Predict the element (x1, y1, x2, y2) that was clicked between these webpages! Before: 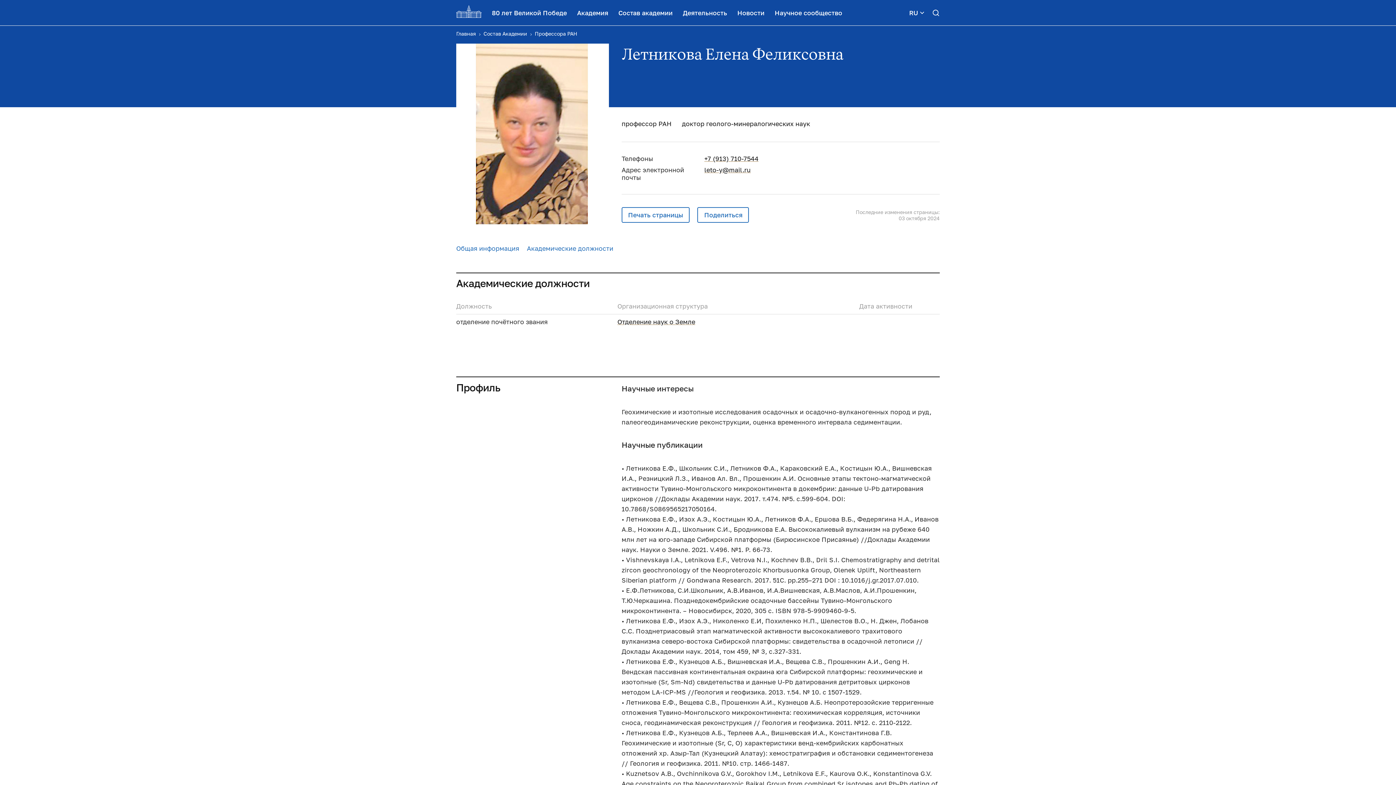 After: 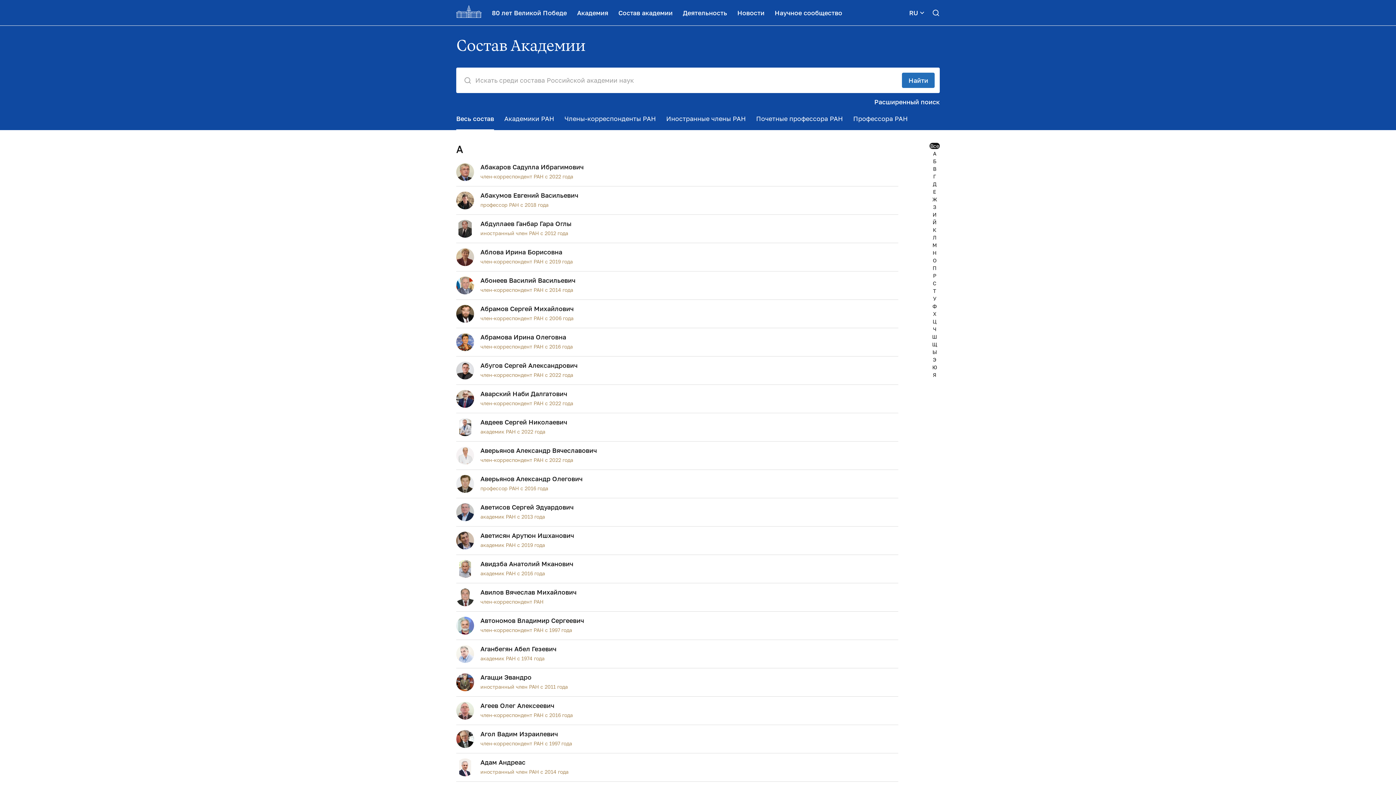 Action: label: Состав академии bbox: (613, 0, 677, 25)